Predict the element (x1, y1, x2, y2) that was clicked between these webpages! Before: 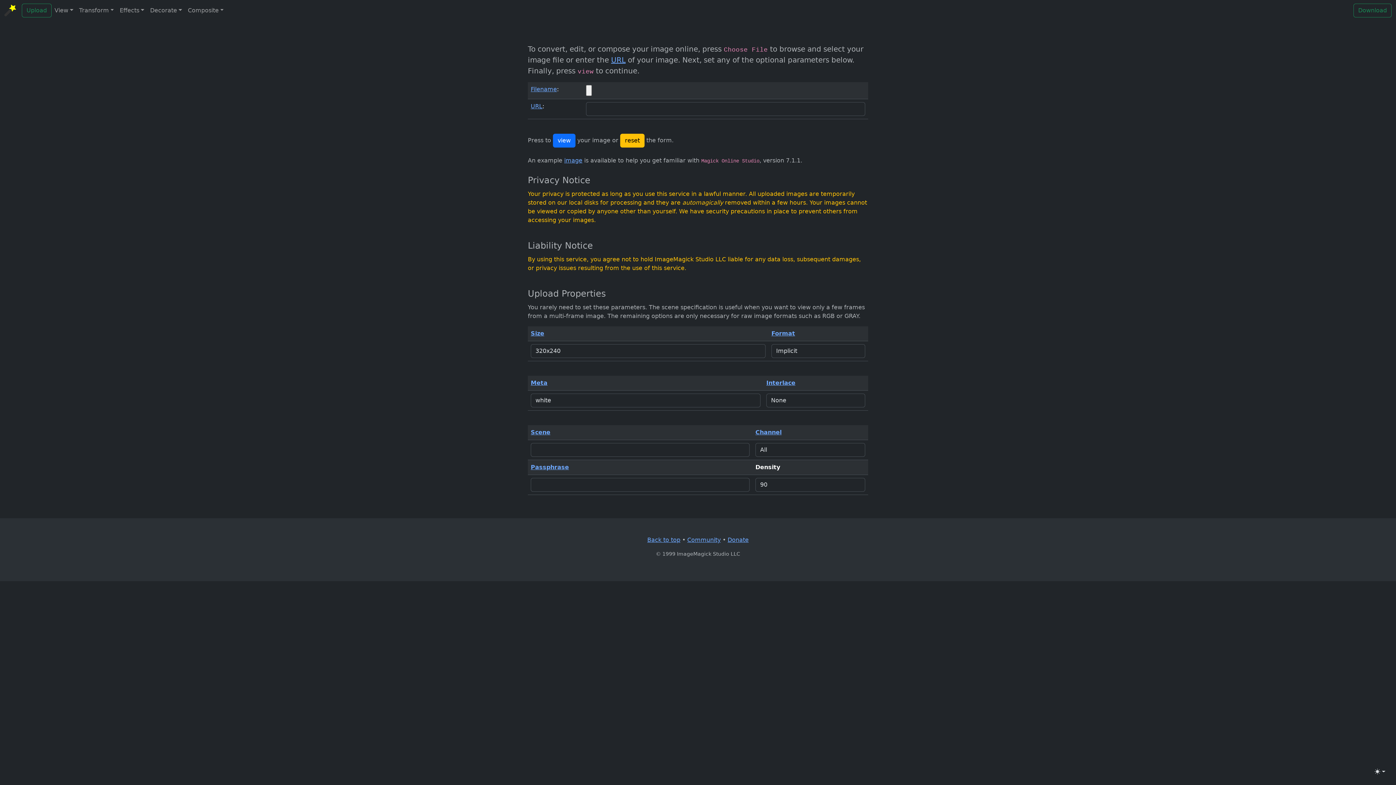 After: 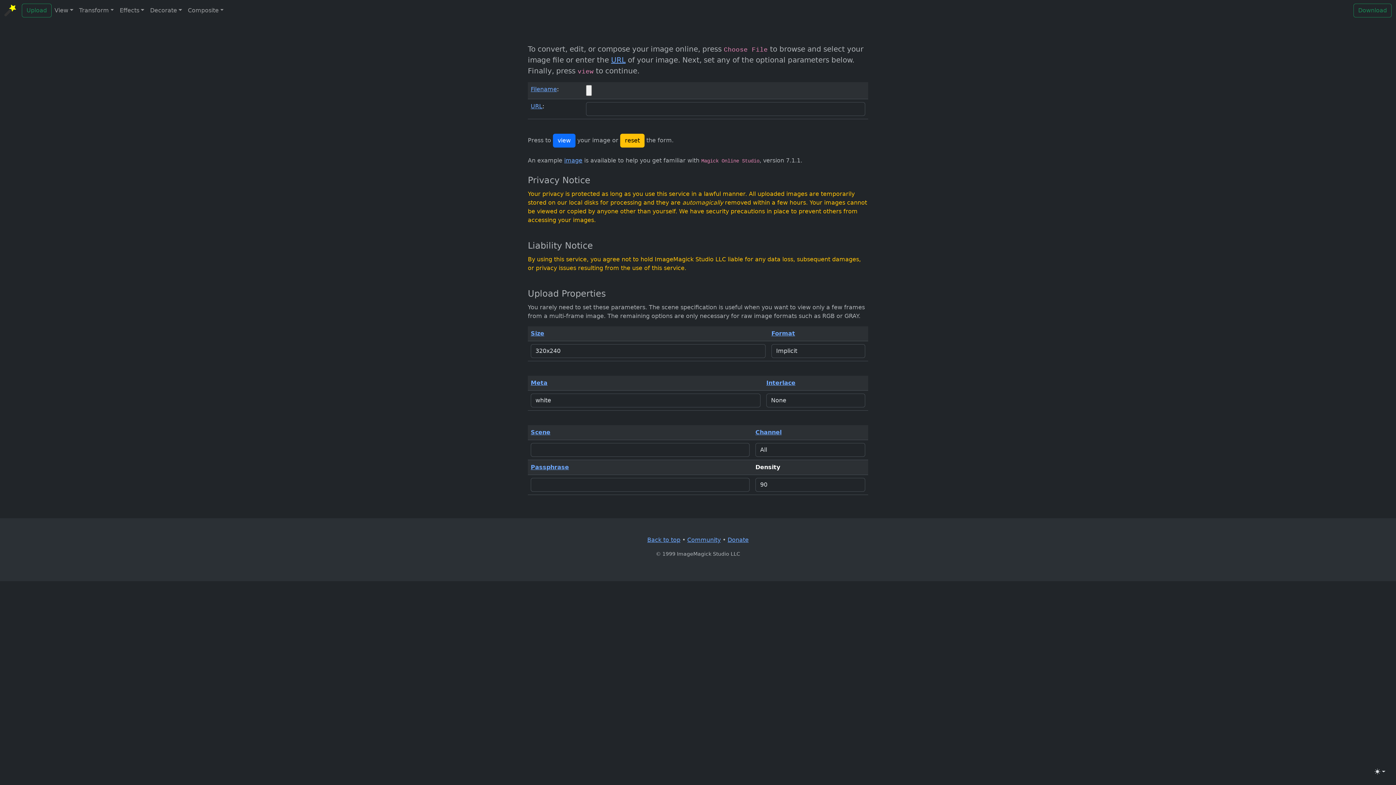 Action: bbox: (21, 3, 51, 17) label: Upload